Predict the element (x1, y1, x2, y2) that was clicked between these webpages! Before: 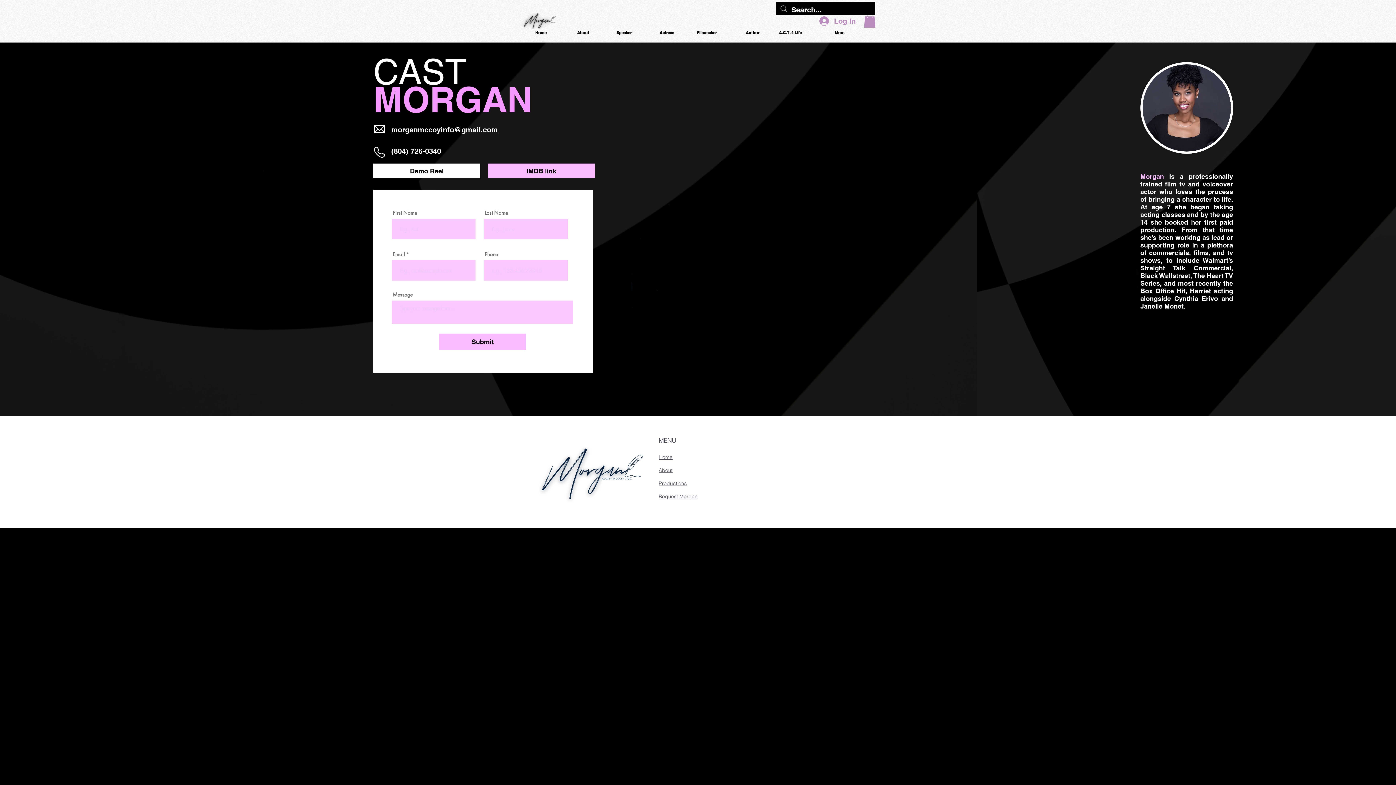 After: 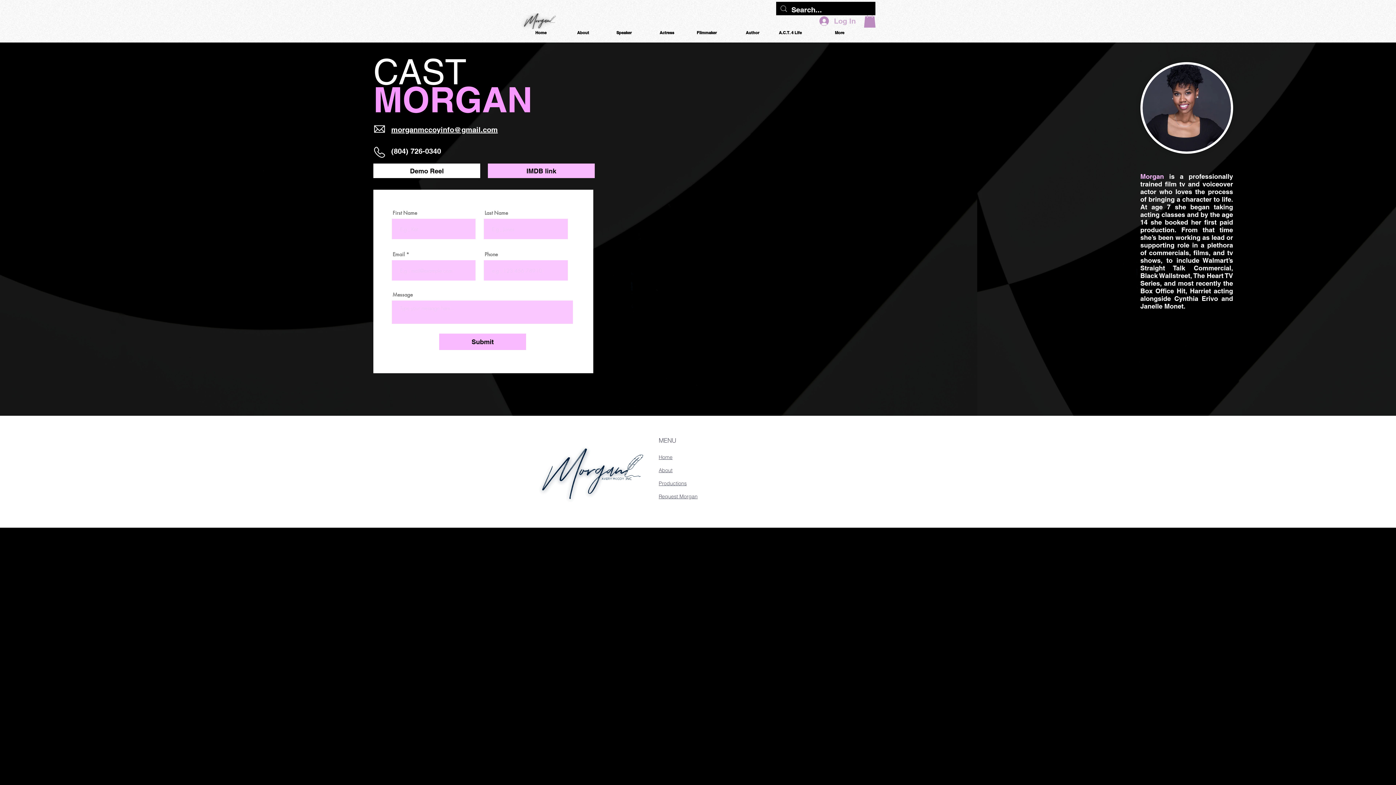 Action: label: Log In bbox: (814, 13, 858, 28)